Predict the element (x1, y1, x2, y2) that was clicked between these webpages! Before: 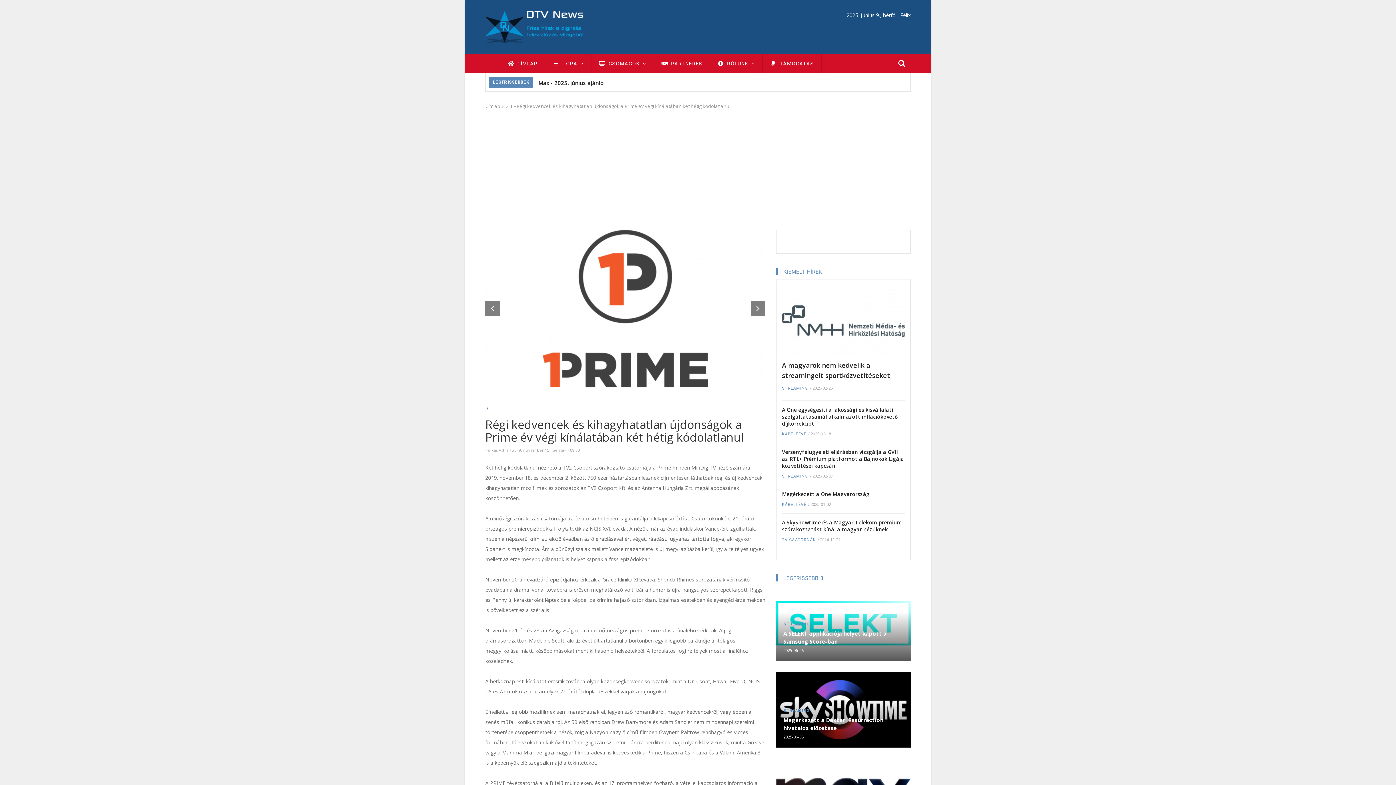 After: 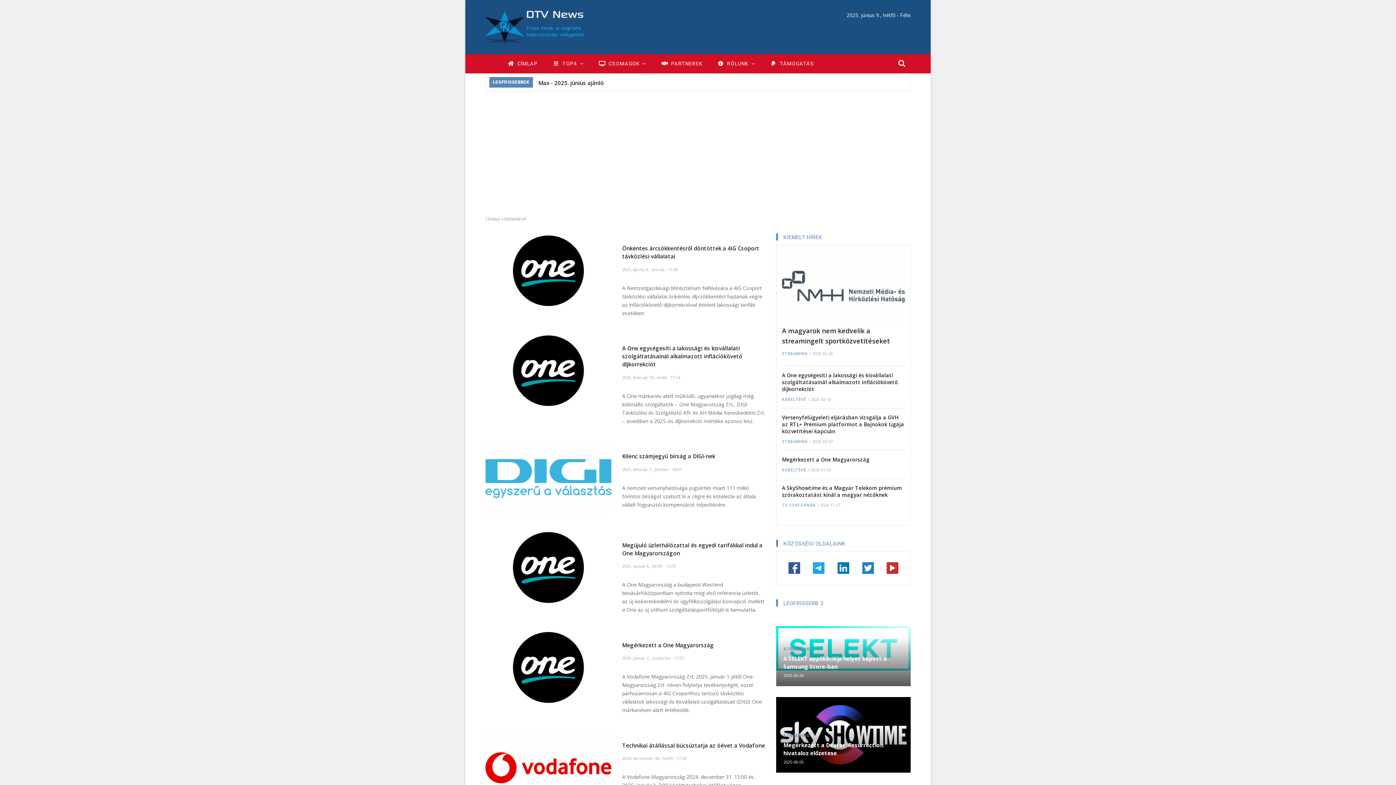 Action: label: KÁBELTÉVÉ bbox: (782, 502, 806, 507)